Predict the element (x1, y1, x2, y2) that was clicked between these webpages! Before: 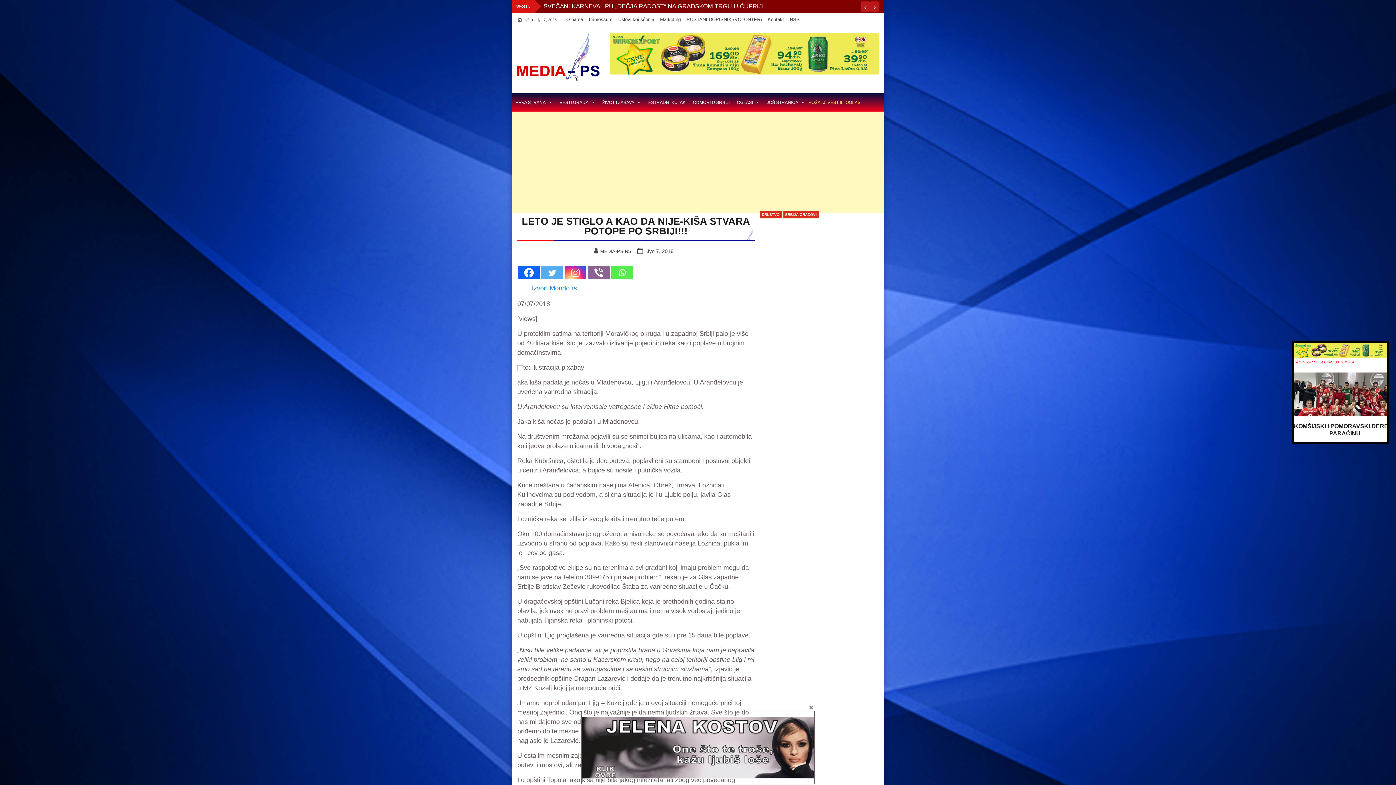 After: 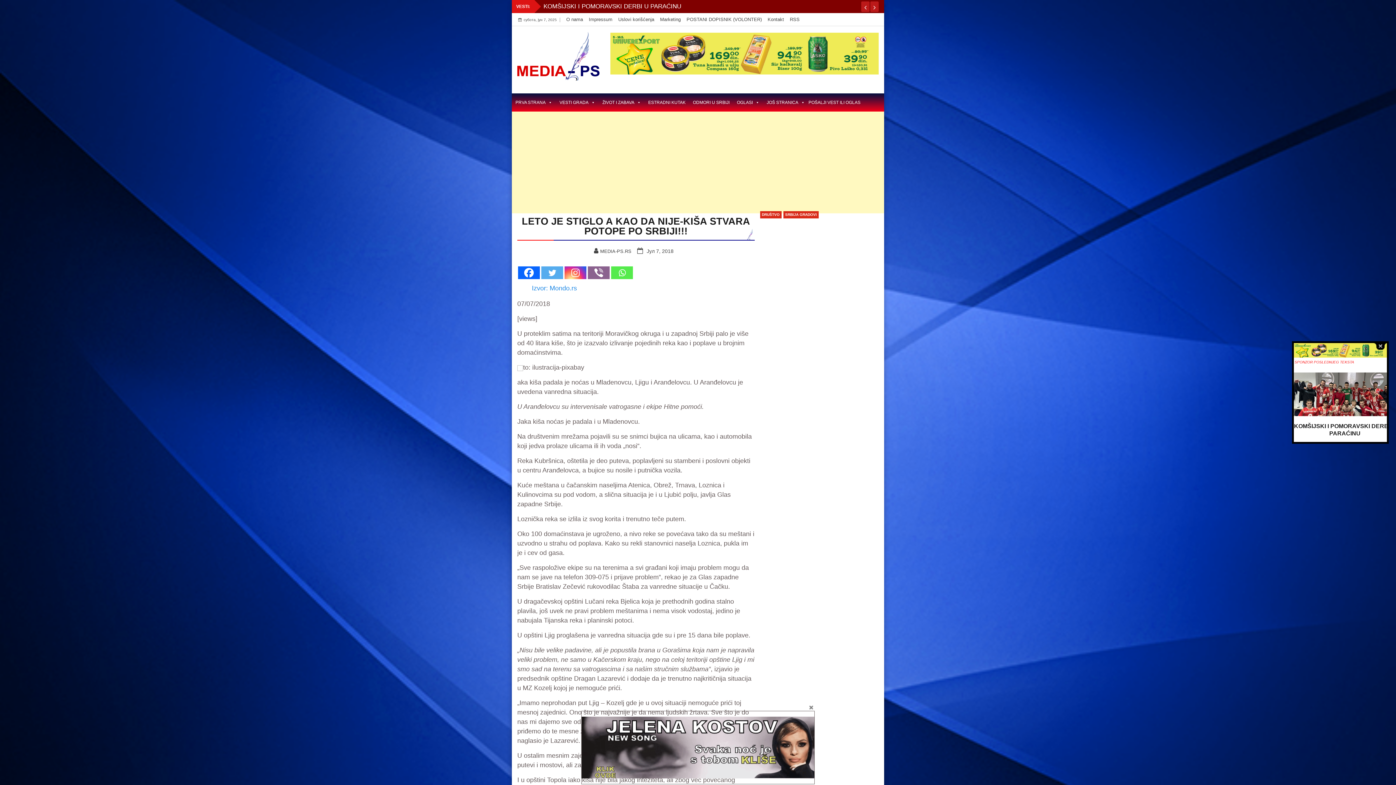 Action: bbox: (581, 717, 814, 778) label: jelena kostov